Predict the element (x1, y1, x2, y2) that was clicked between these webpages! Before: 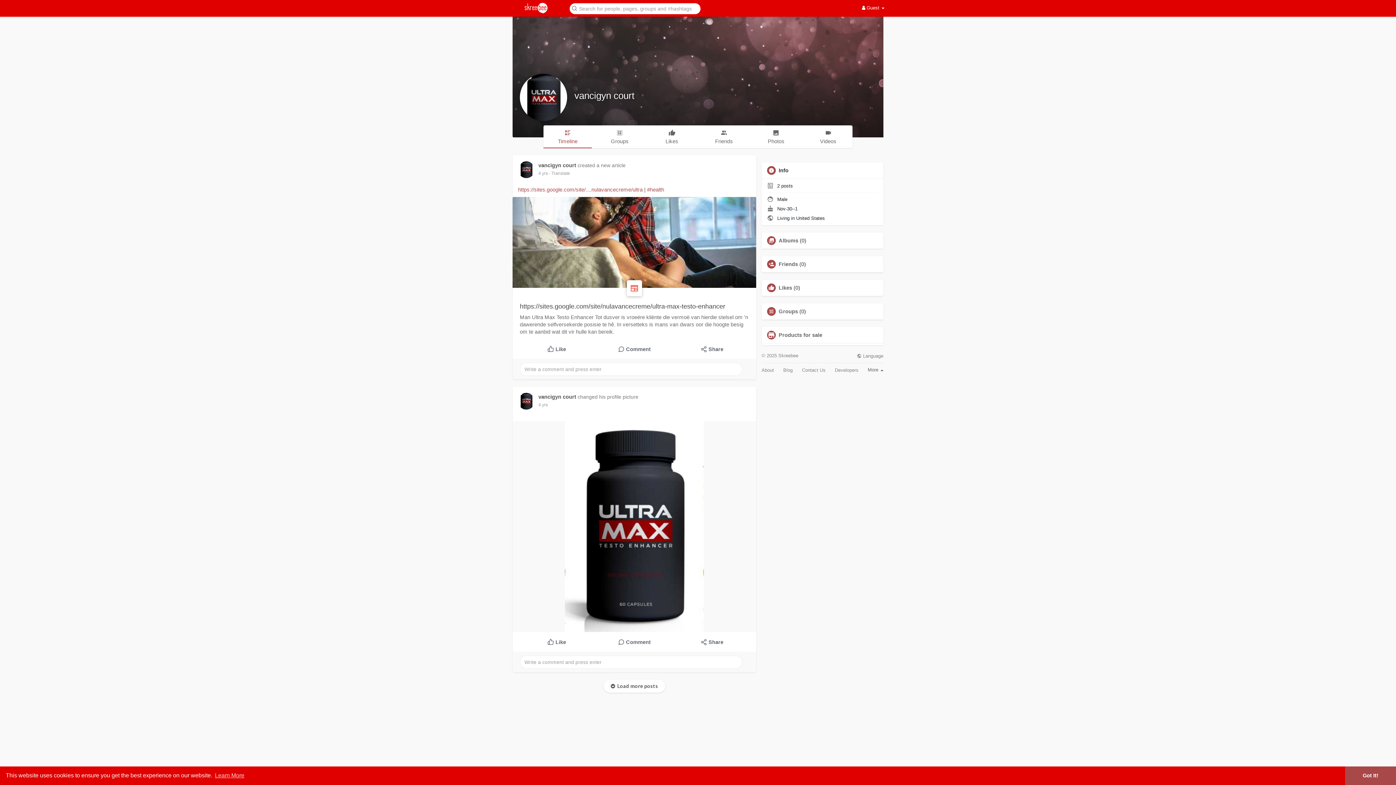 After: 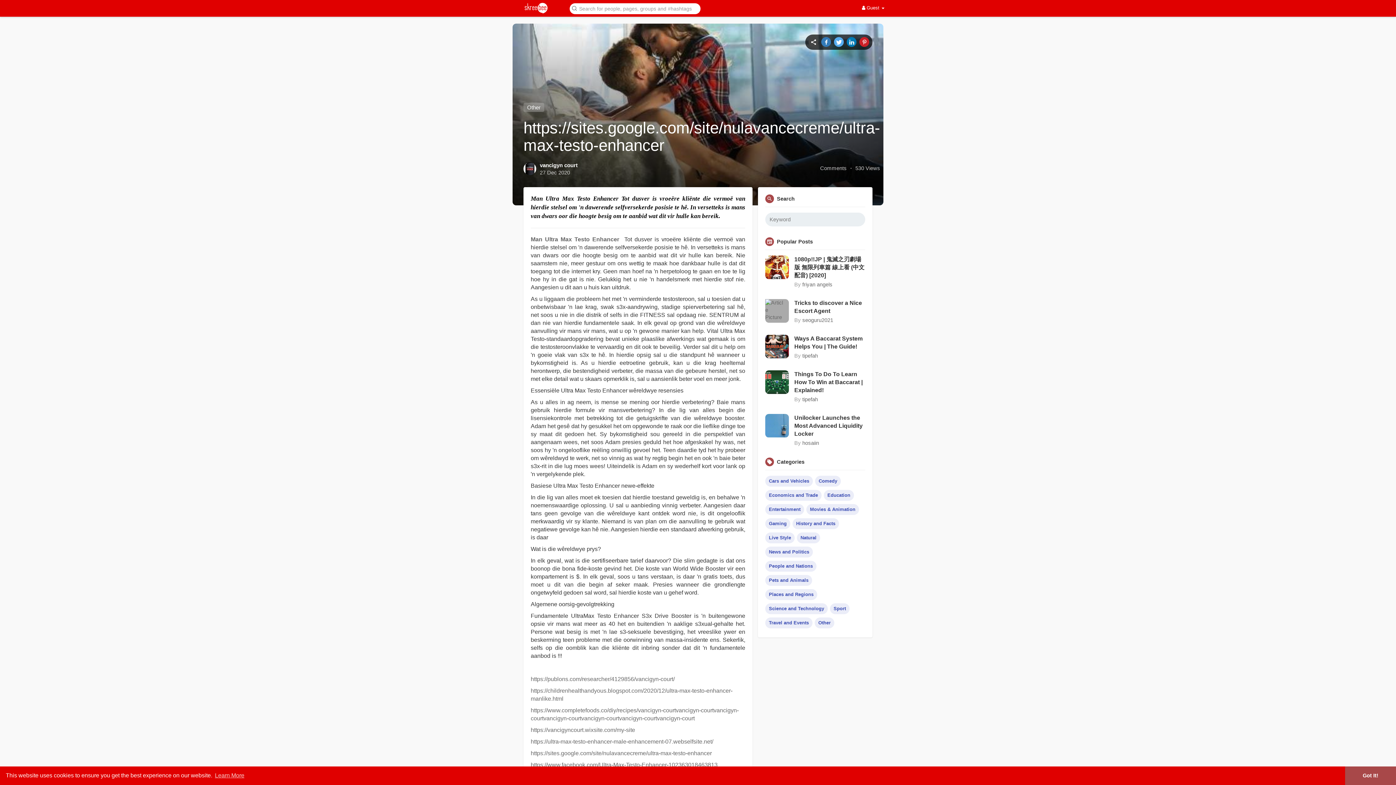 Action: bbox: (512, 197, 756, 335) label: https://sites.google.com/site/nulavancecreme/ultra-max-testo-enhancer
Man Ultra Max Testo Enhancer Tot dusver is vroeëre kliënte die vermoë van hierdie stelsel om 'n dawerende selfversekerde posisie te hê. In versetteks is mans van dwars oor die hoogte besig om te aanbid wat dit vir hulle kan bereik.